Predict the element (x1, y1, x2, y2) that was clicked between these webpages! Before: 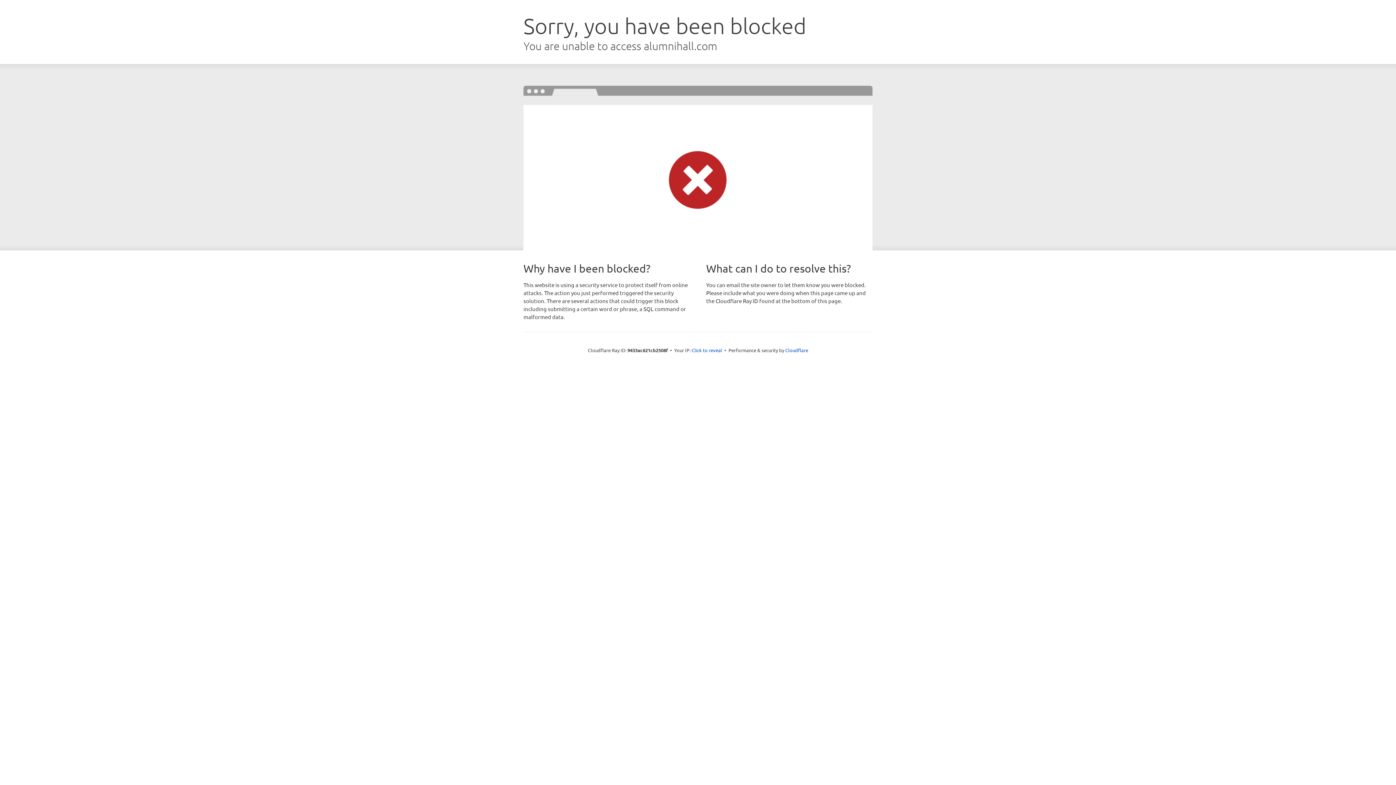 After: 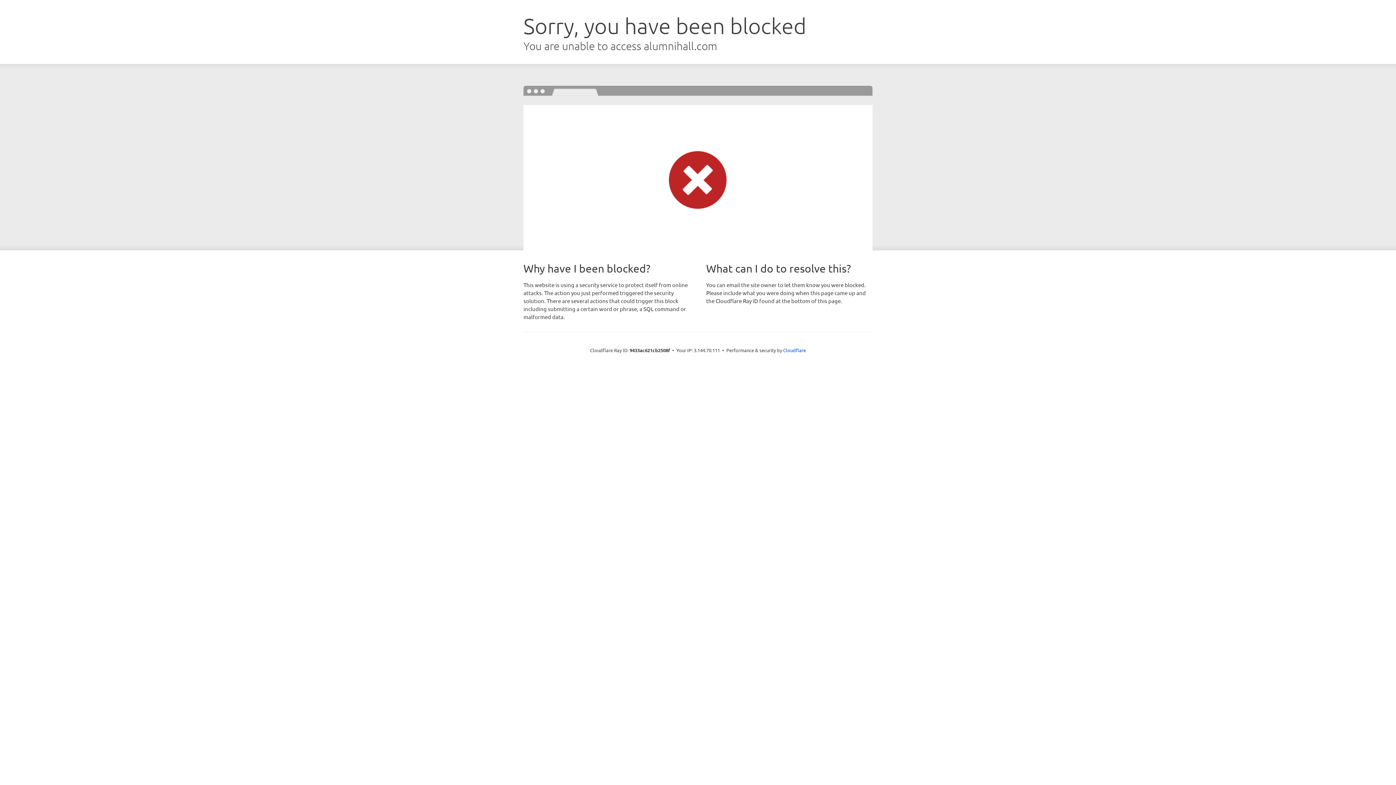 Action: bbox: (691, 346, 722, 353) label: Click to reveal